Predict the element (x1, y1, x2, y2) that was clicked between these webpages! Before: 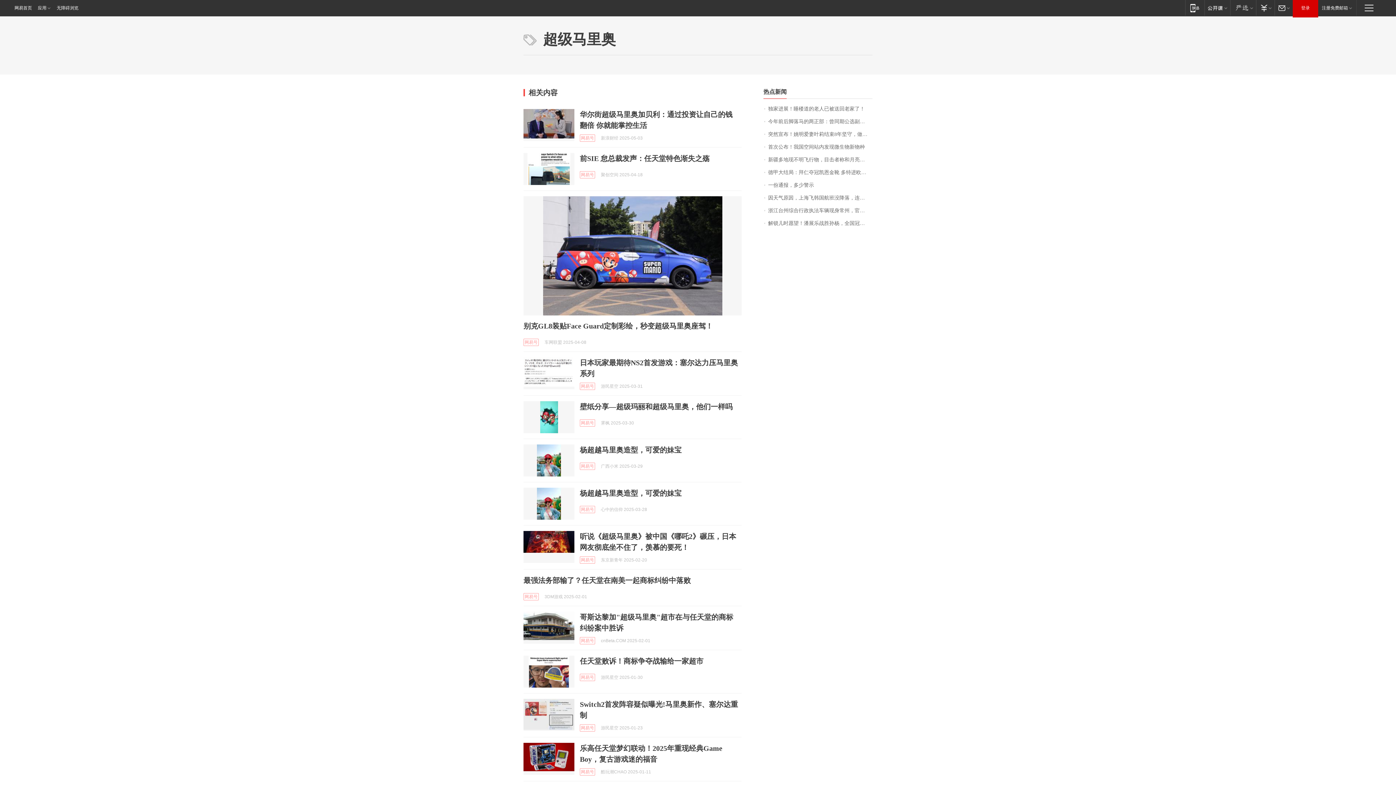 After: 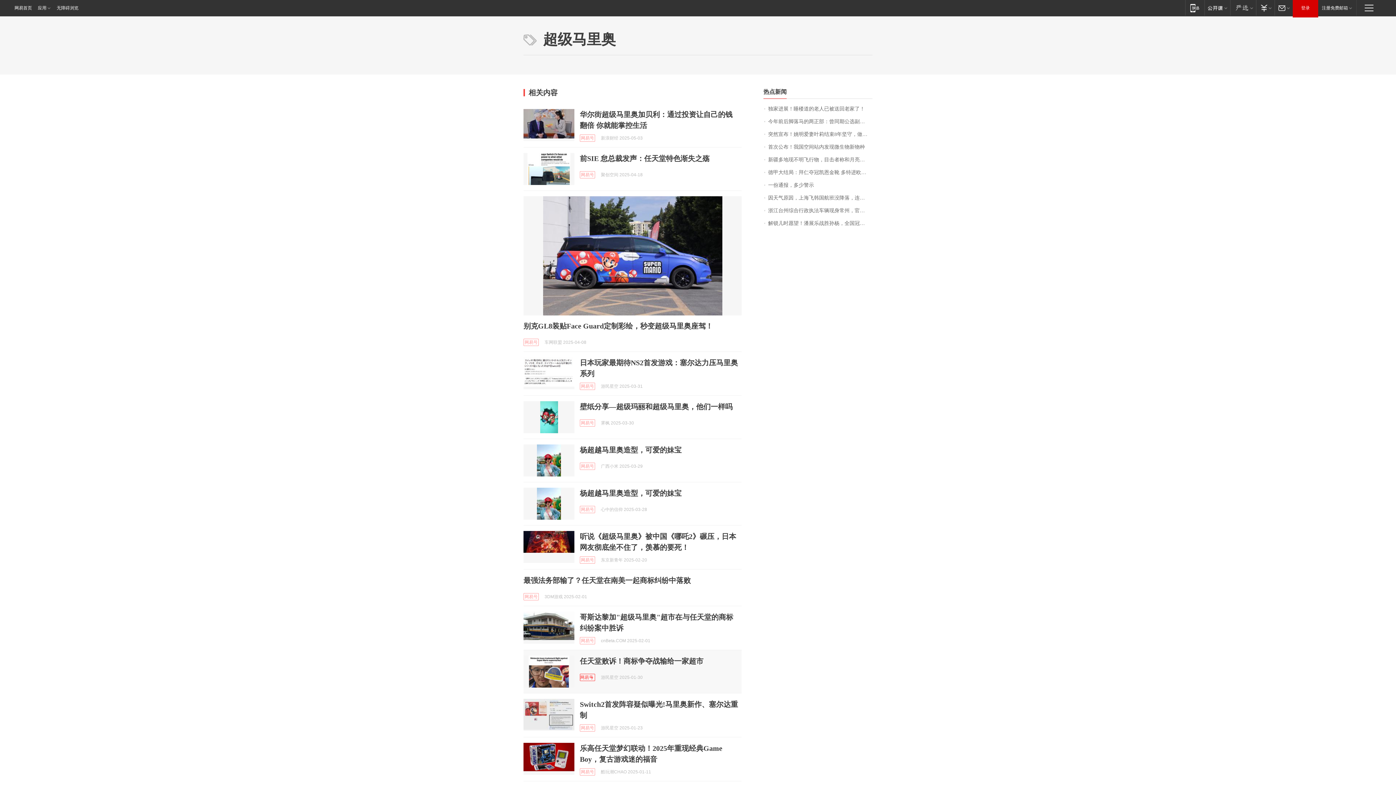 Action: bbox: (580, 674, 595, 681) label: 网易号